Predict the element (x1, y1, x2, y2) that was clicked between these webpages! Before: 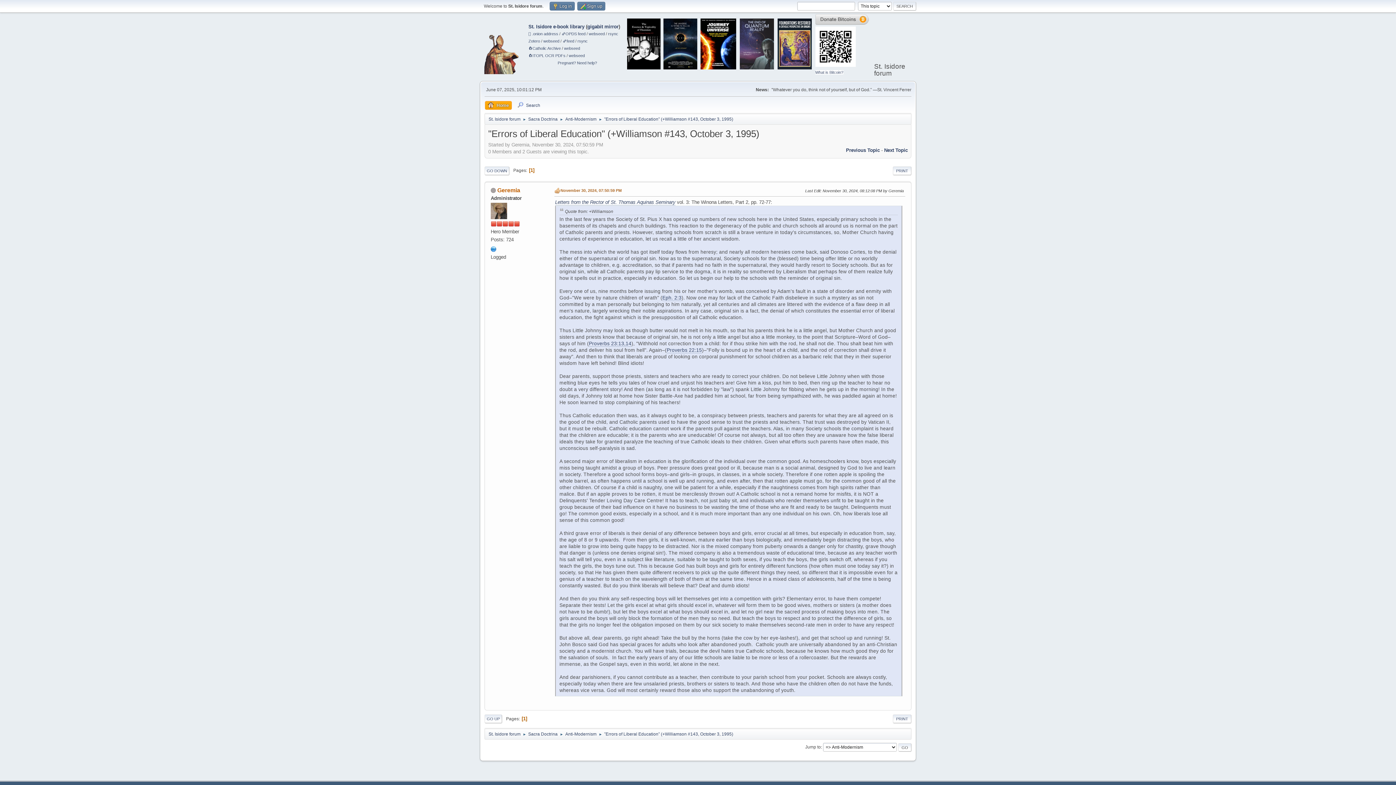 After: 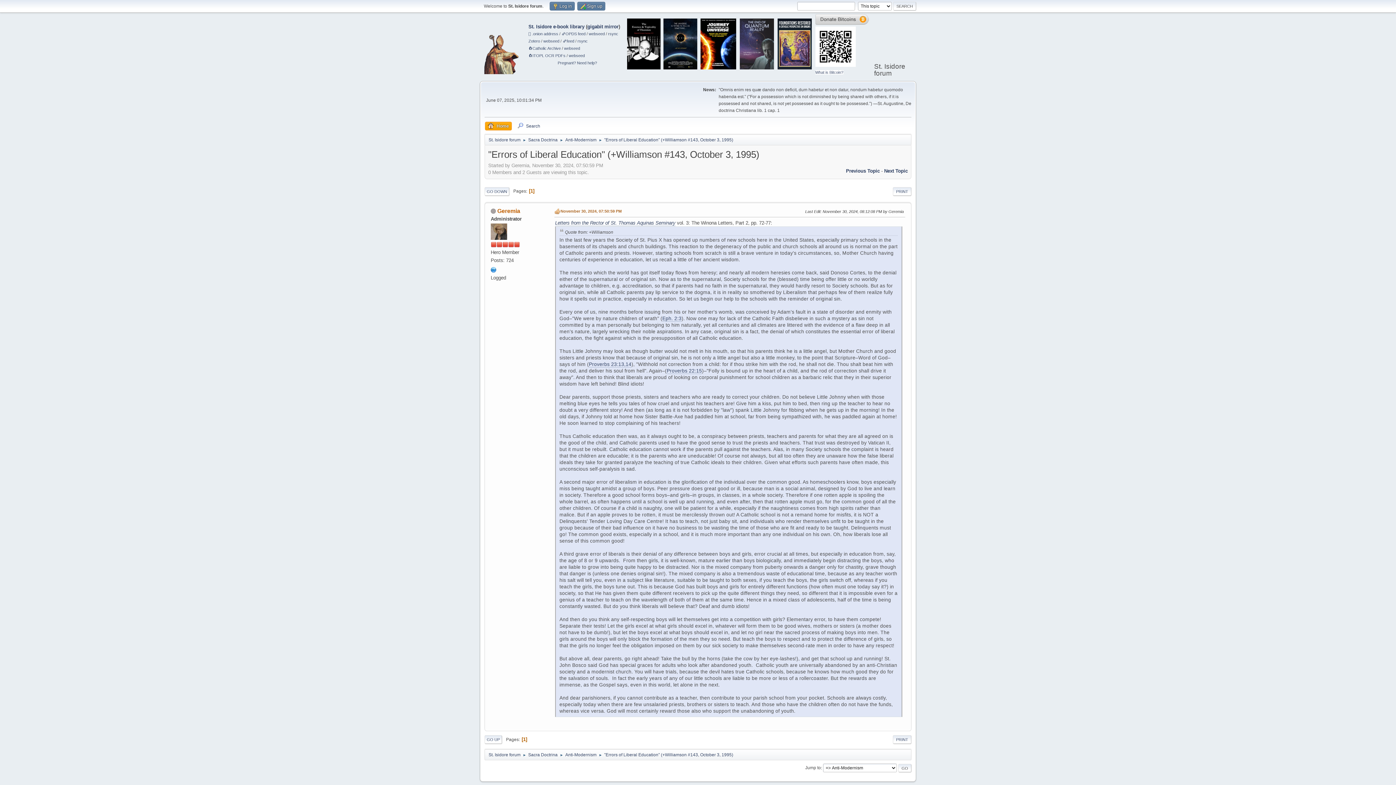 Action: bbox: (604, 728, 733, 738) label: "Errors of Liberal Education" (+Williamson #143, October 3, 1995)